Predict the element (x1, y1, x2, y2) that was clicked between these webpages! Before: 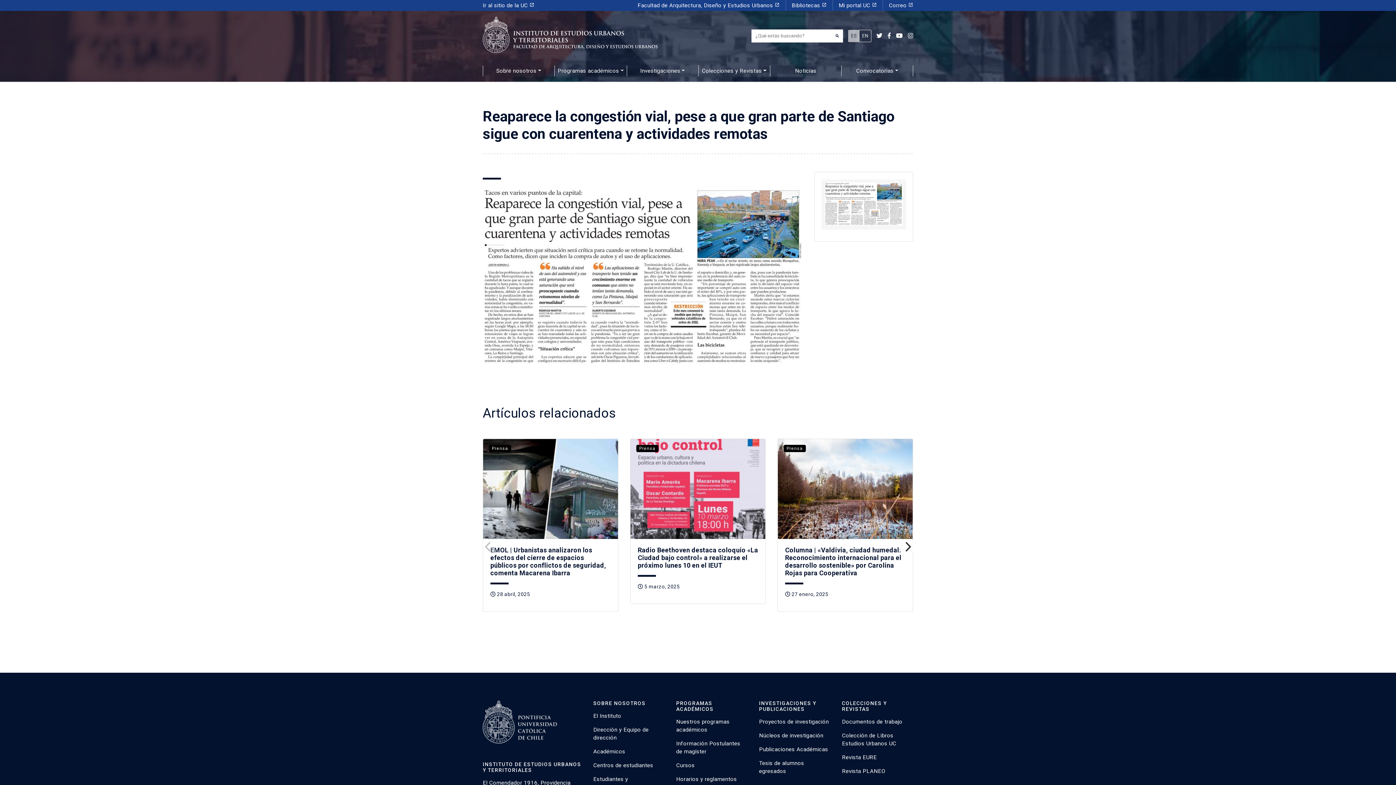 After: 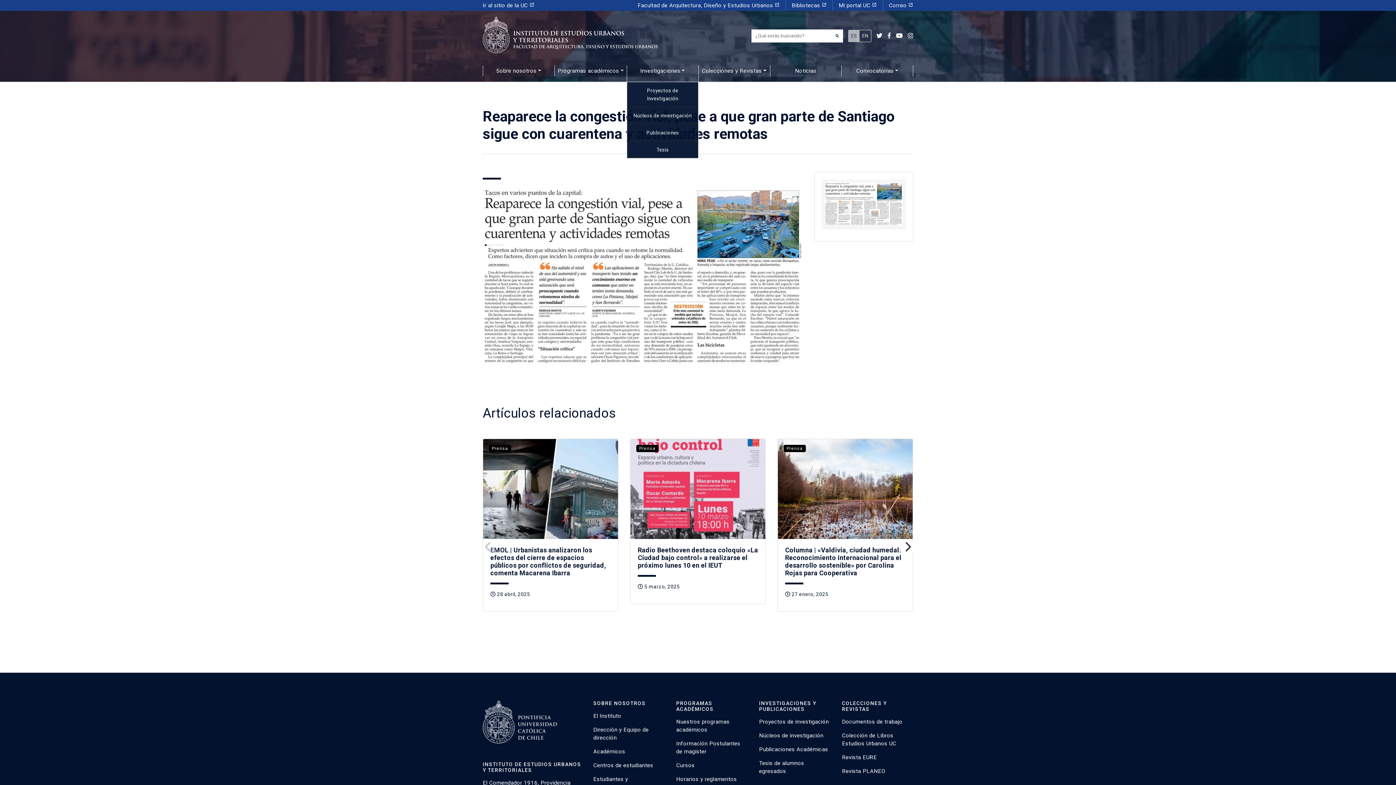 Action: bbox: (627, 65, 698, 76) label: Investigaciones